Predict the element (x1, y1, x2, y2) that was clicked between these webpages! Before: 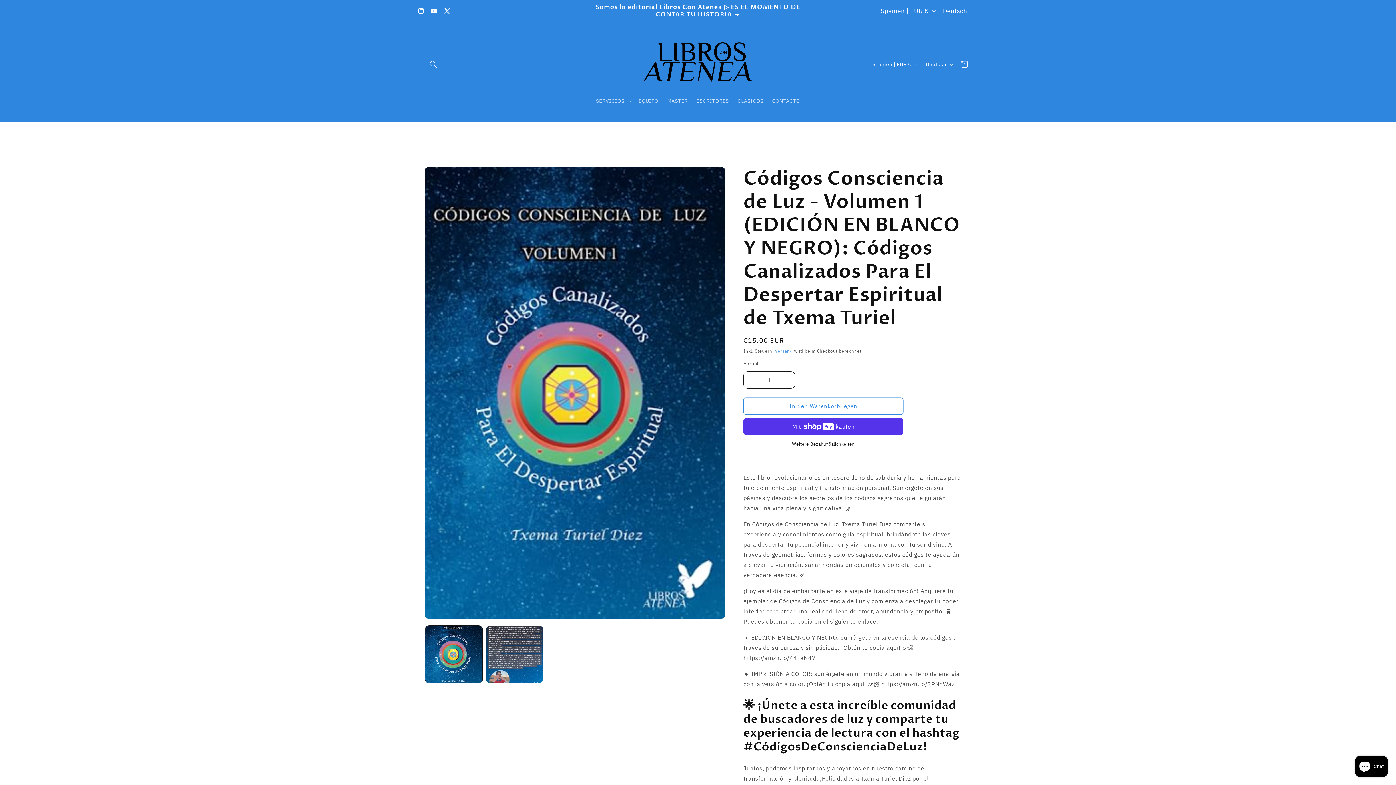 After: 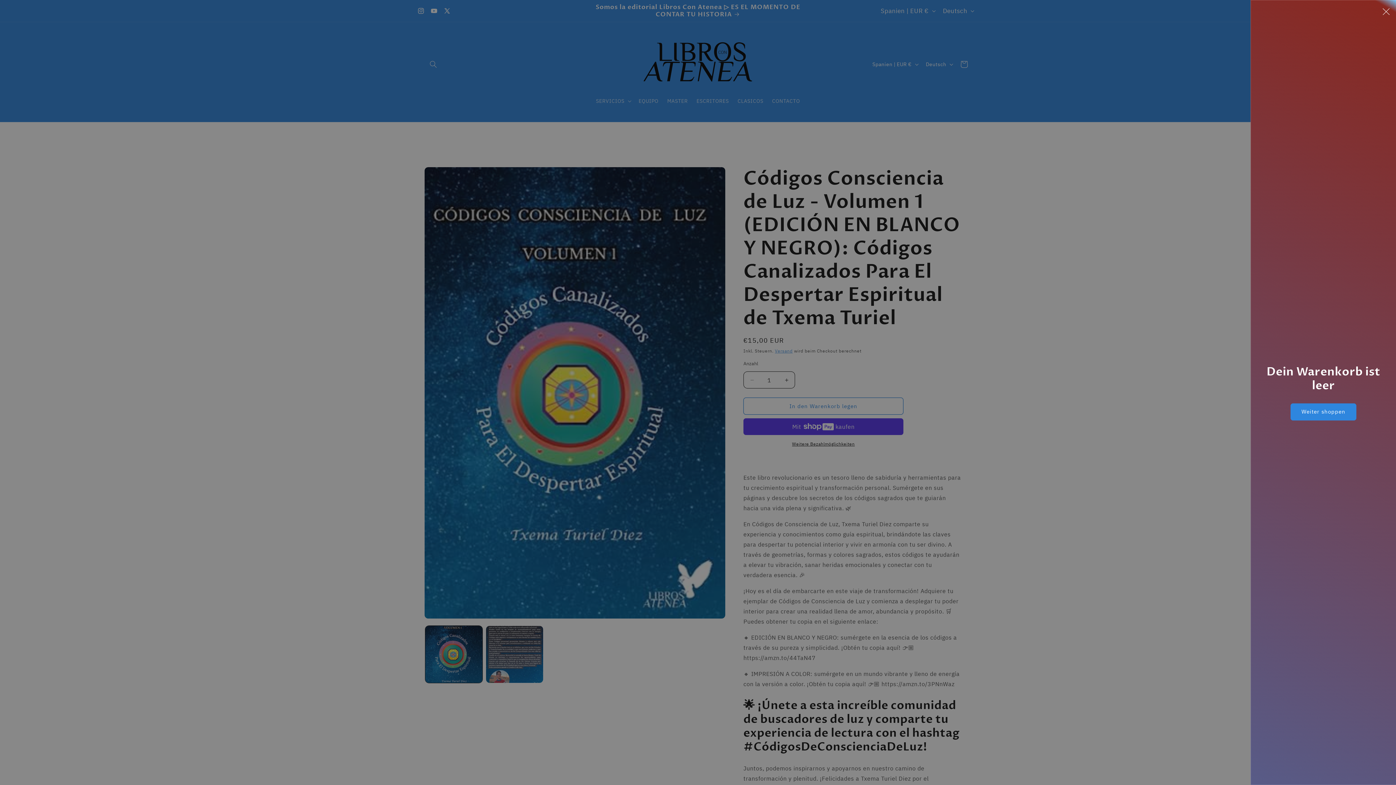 Action: label: Warenkorb bbox: (956, 56, 972, 72)